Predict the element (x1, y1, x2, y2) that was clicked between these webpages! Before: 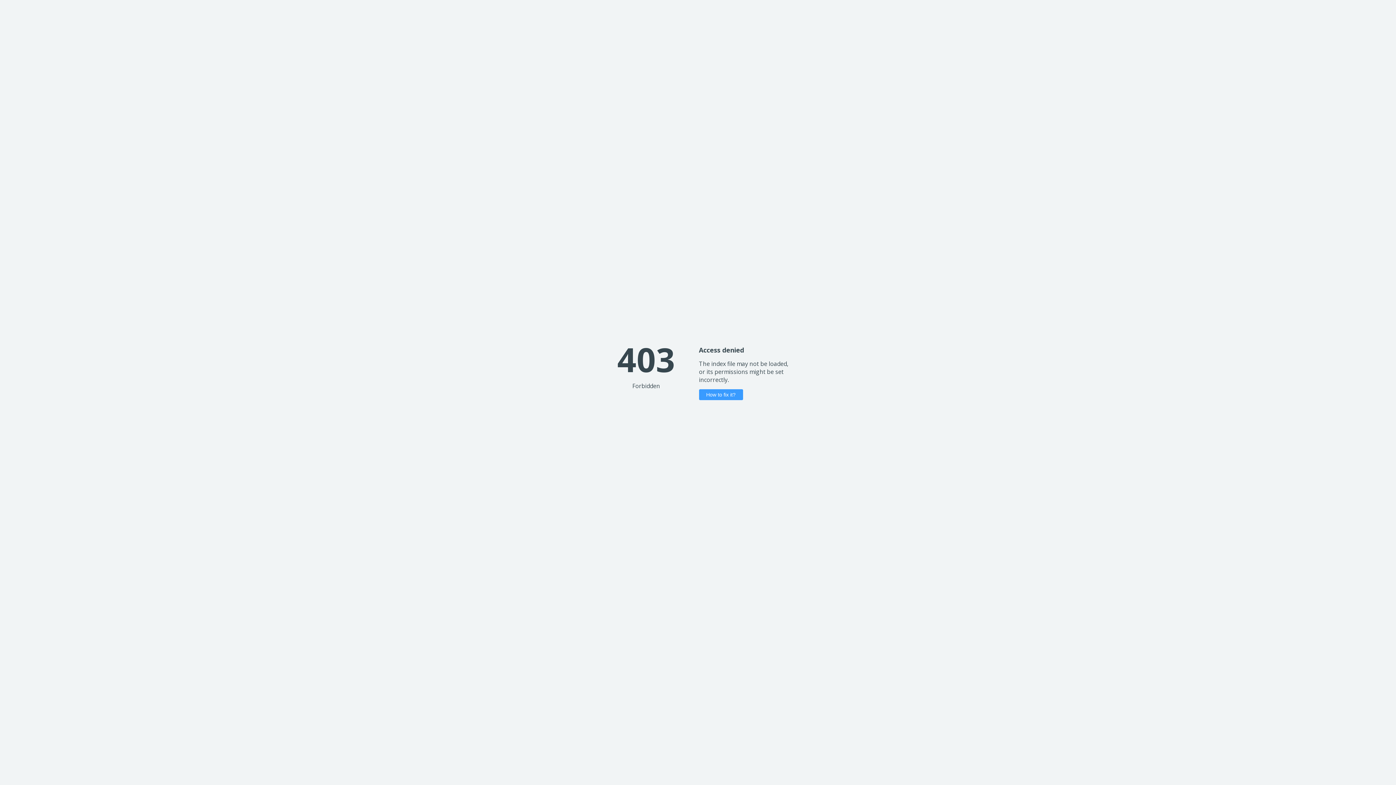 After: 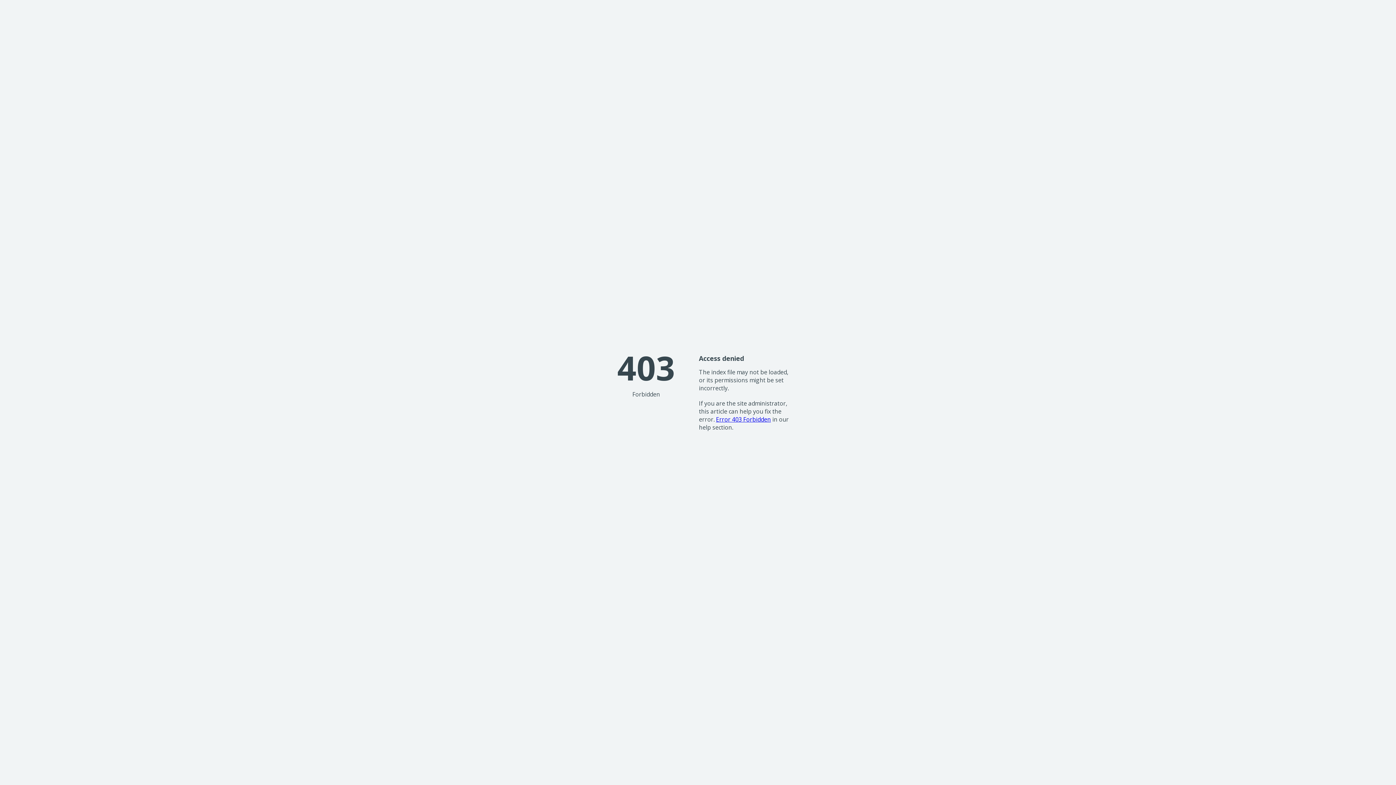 Action: bbox: (699, 389, 743, 400) label: How to fix it?